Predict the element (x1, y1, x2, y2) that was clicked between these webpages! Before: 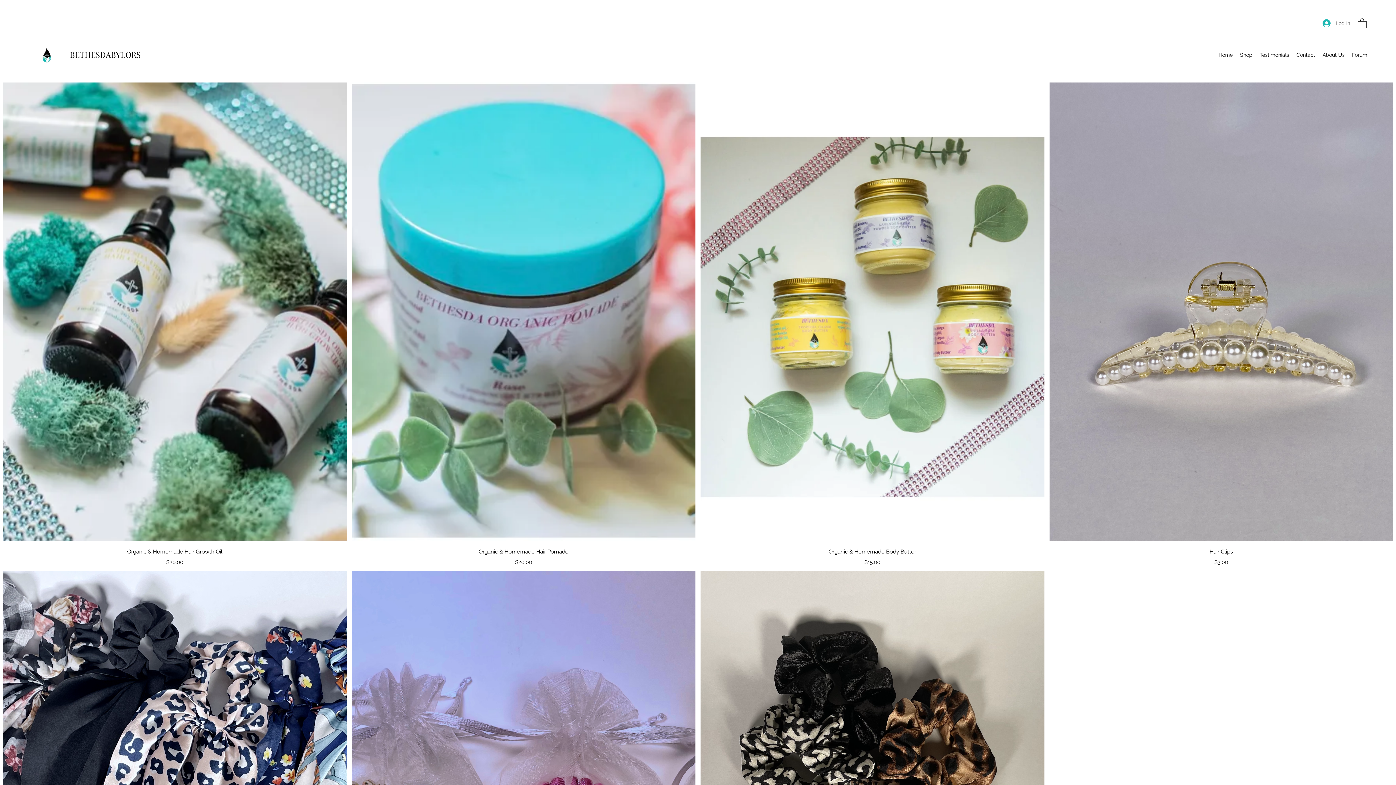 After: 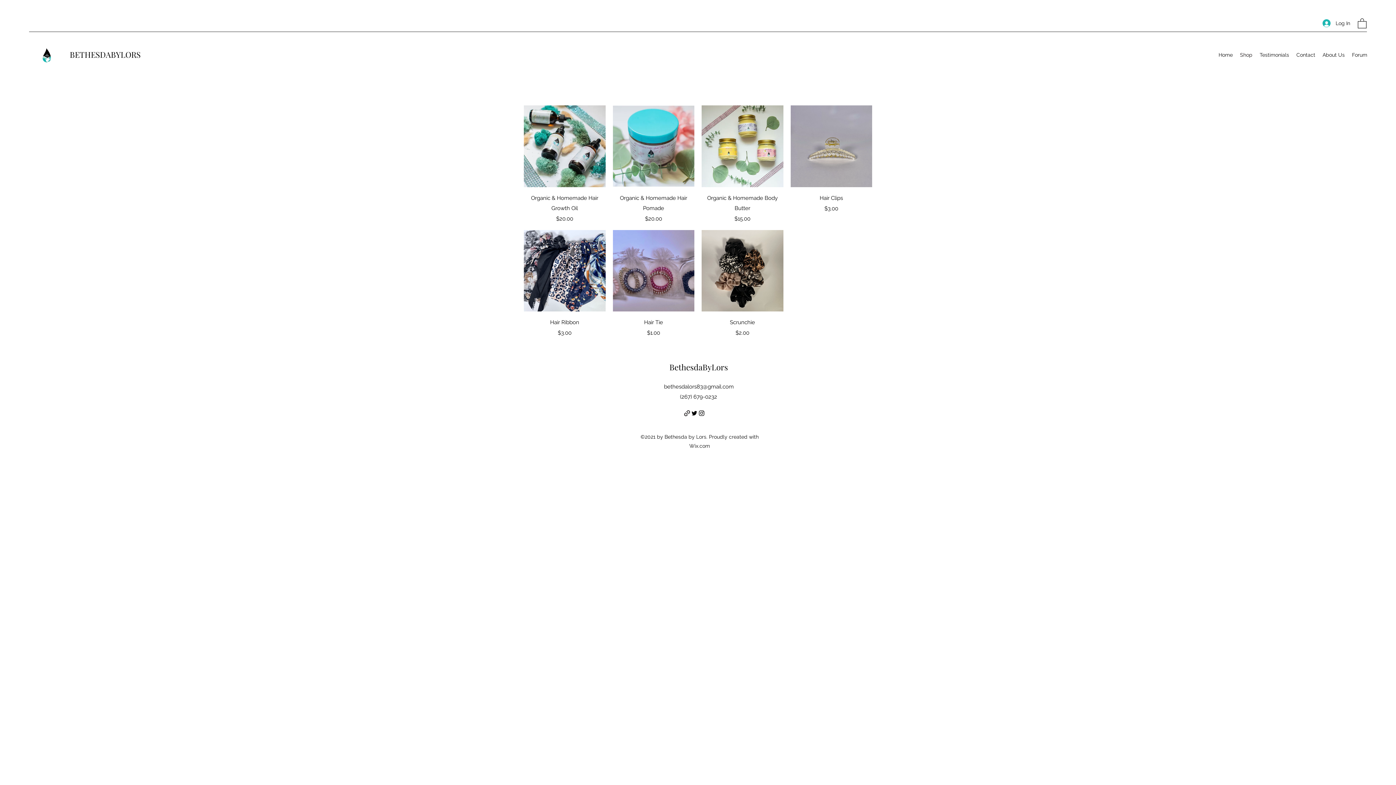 Action: bbox: (1236, 49, 1256, 60) label: Shop